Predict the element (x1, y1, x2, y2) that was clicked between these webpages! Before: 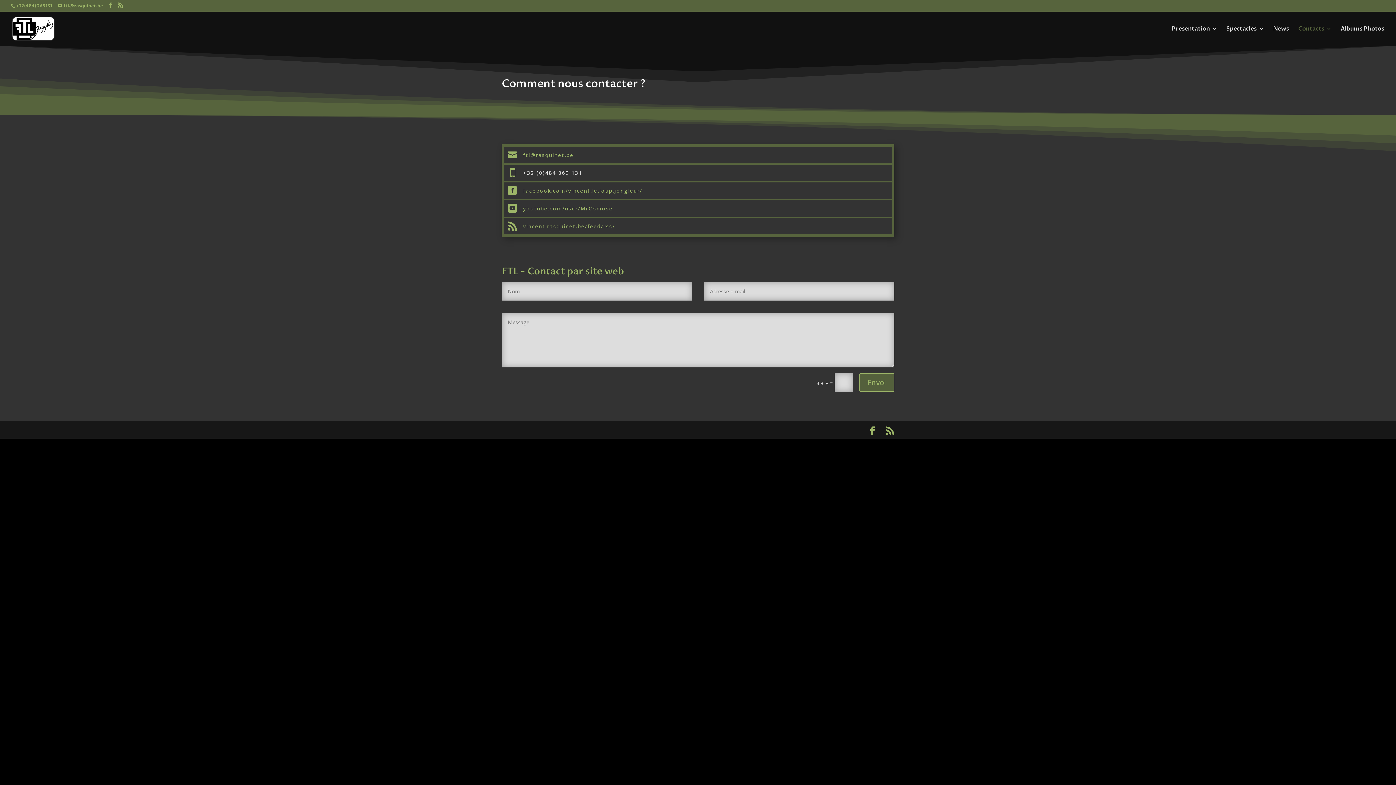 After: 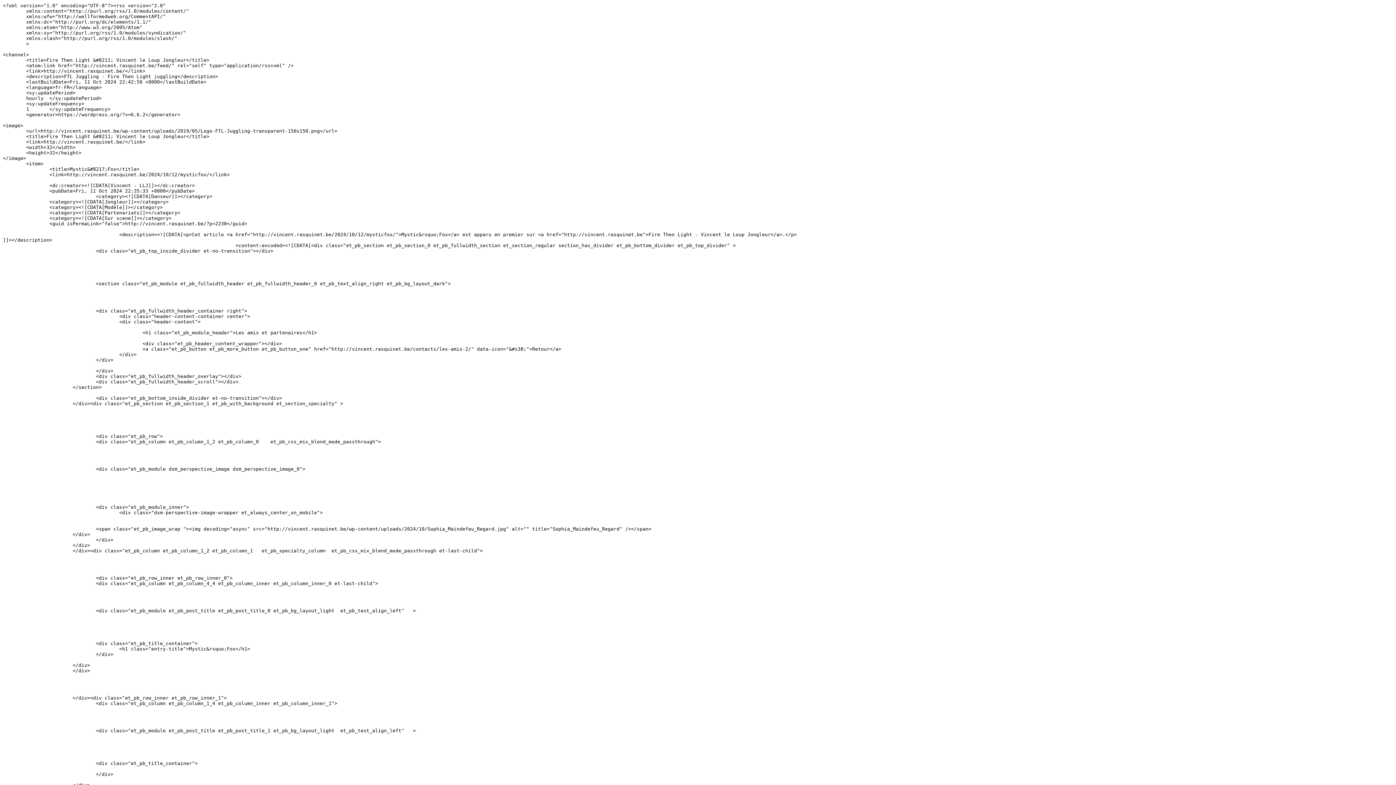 Action: bbox: (885, 427, 894, 435)